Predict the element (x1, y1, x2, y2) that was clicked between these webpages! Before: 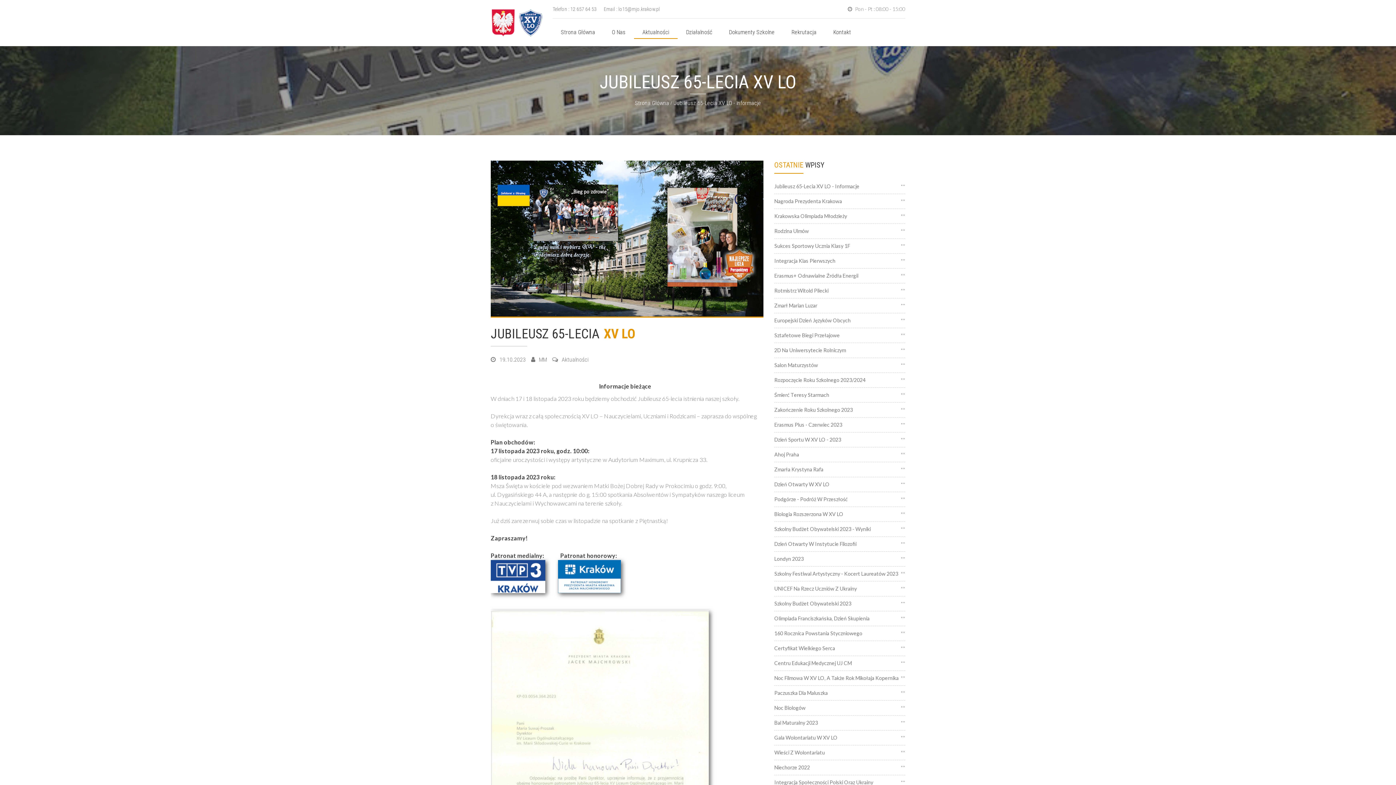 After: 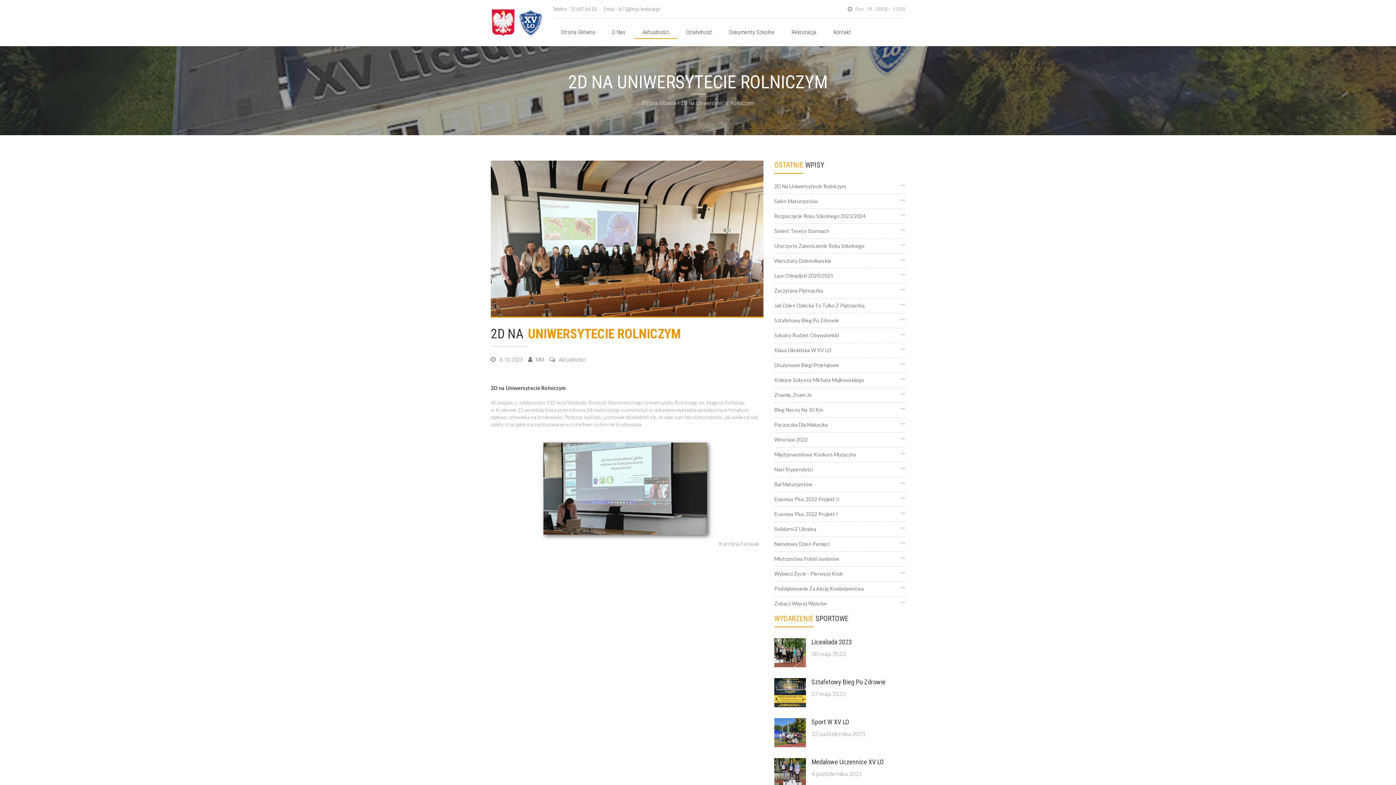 Action: bbox: (774, 347, 846, 353) label: 2D Na Uniwersytecie Rolniczym